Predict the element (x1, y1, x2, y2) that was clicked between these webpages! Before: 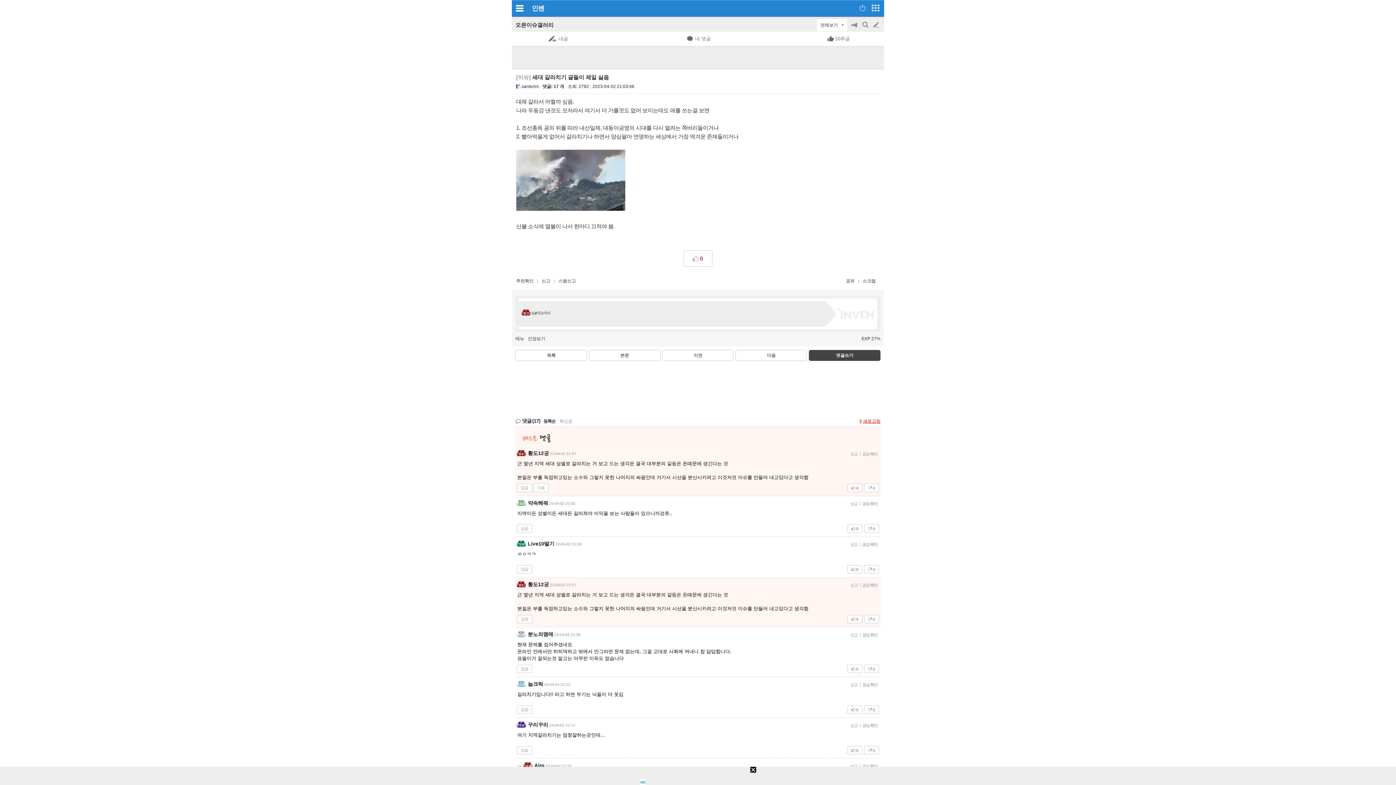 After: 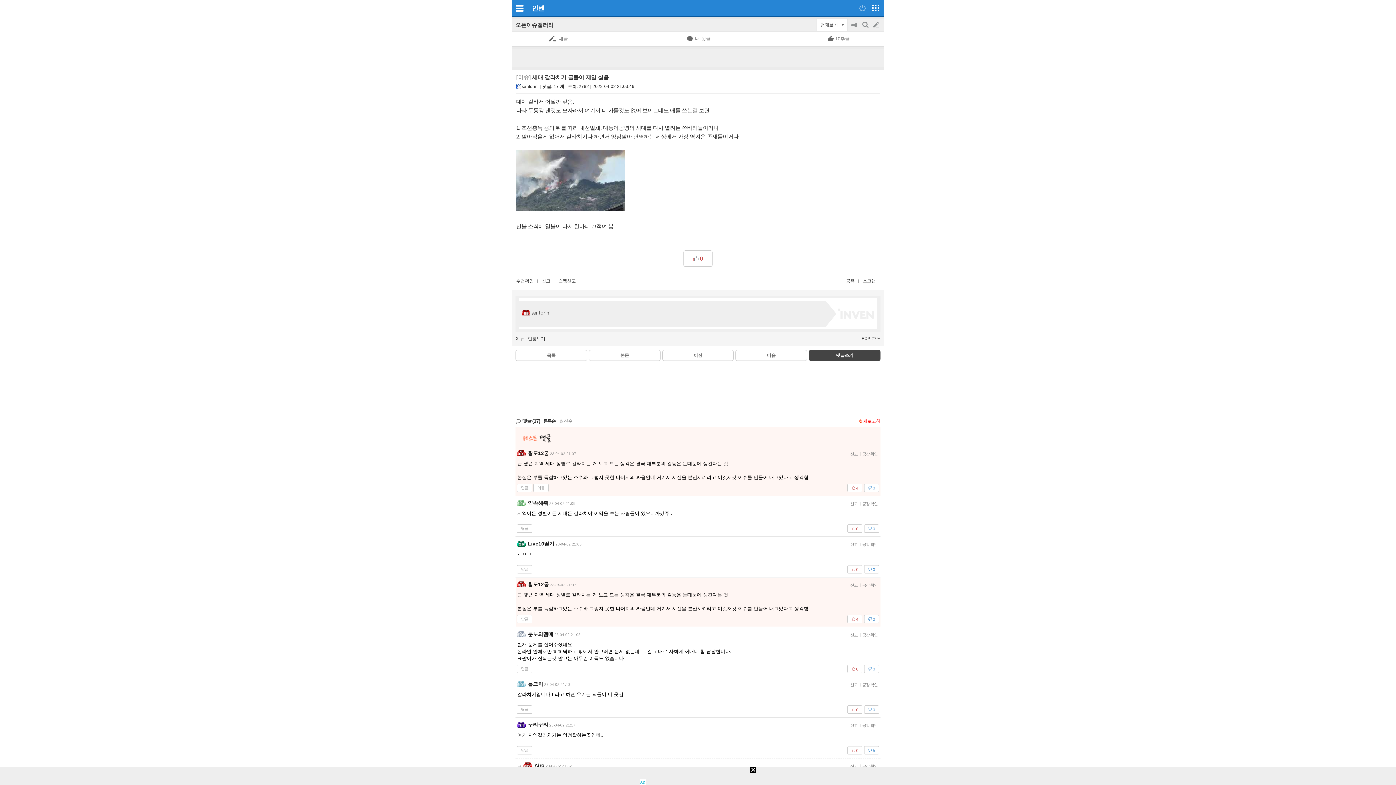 Action: label: 스팸신고 bbox: (558, 278, 576, 283)